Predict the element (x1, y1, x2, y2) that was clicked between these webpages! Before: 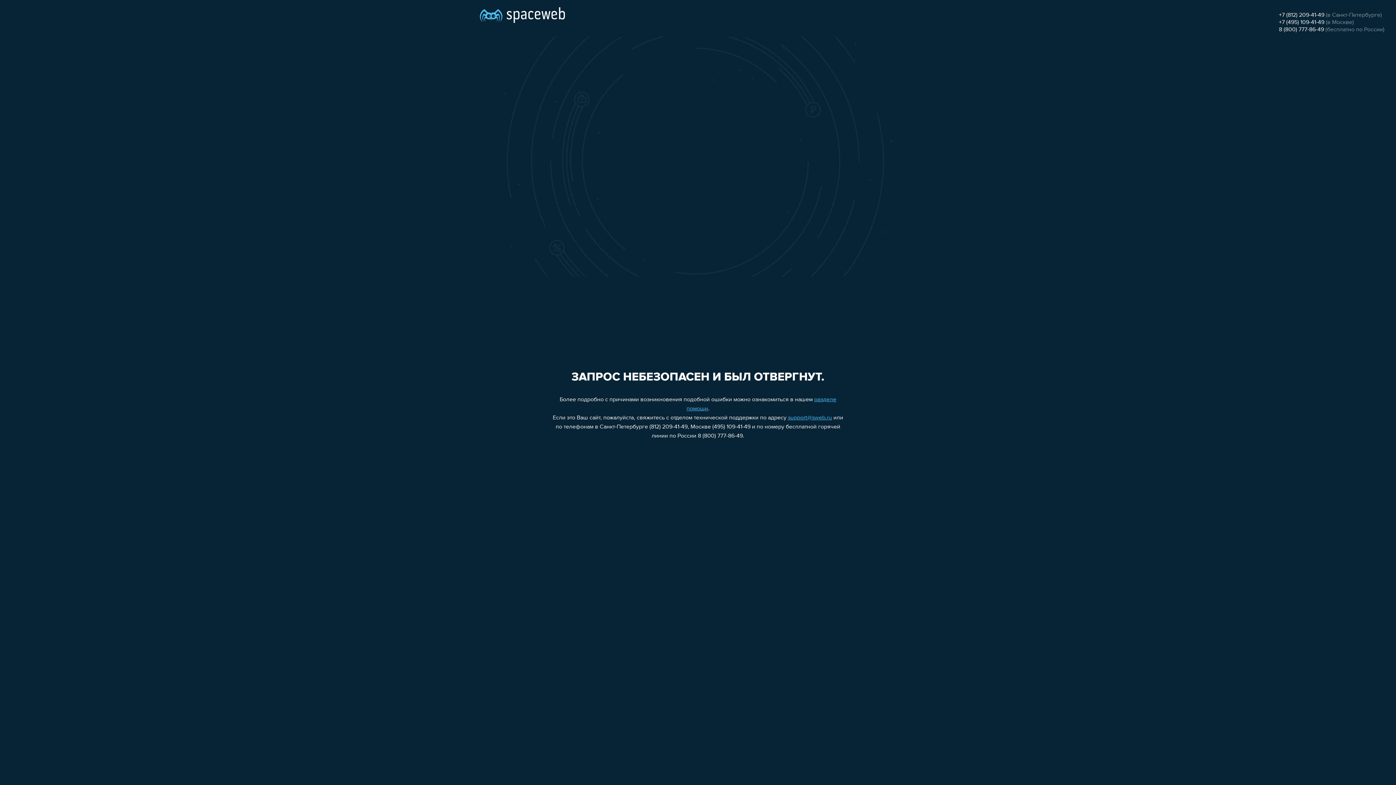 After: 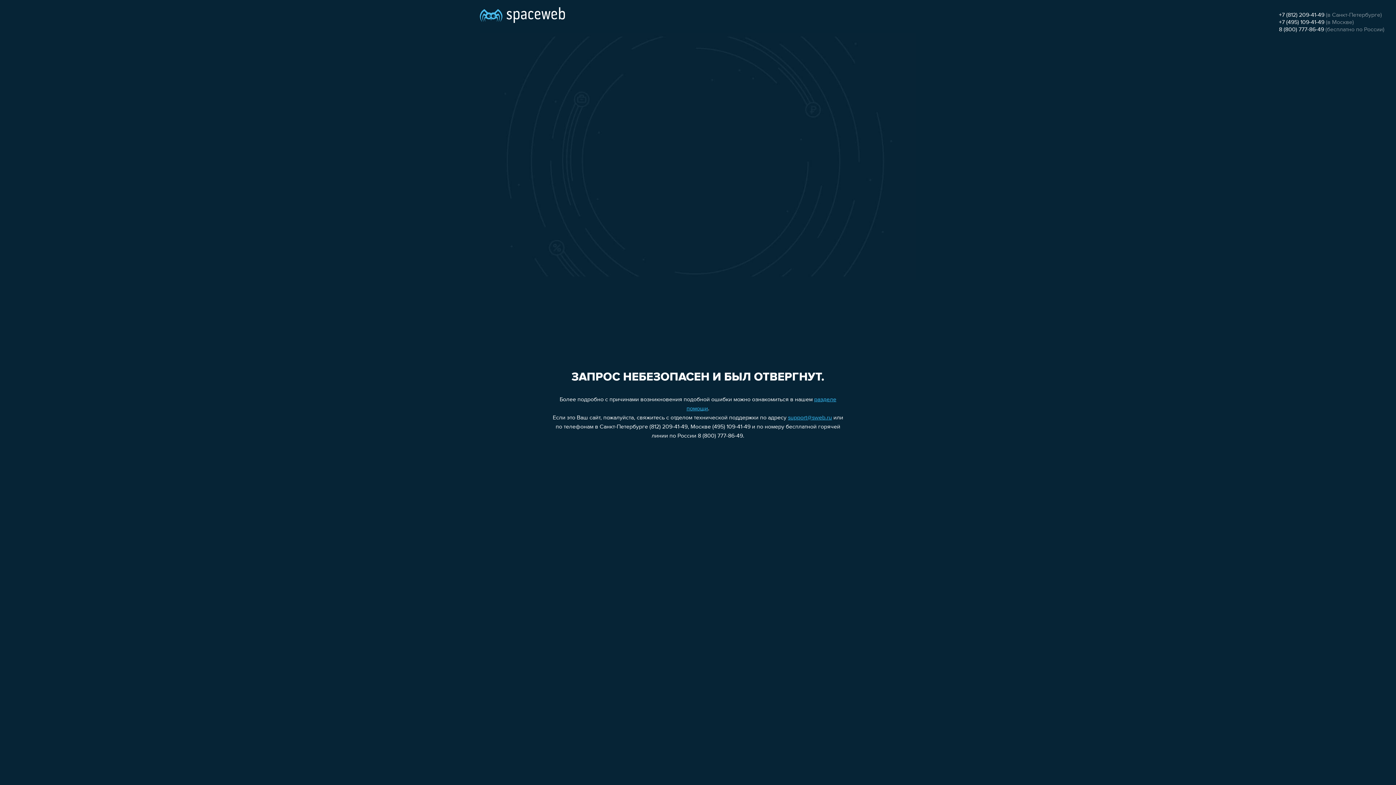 Action: label: support@sweb.ru bbox: (788, 415, 832, 421)